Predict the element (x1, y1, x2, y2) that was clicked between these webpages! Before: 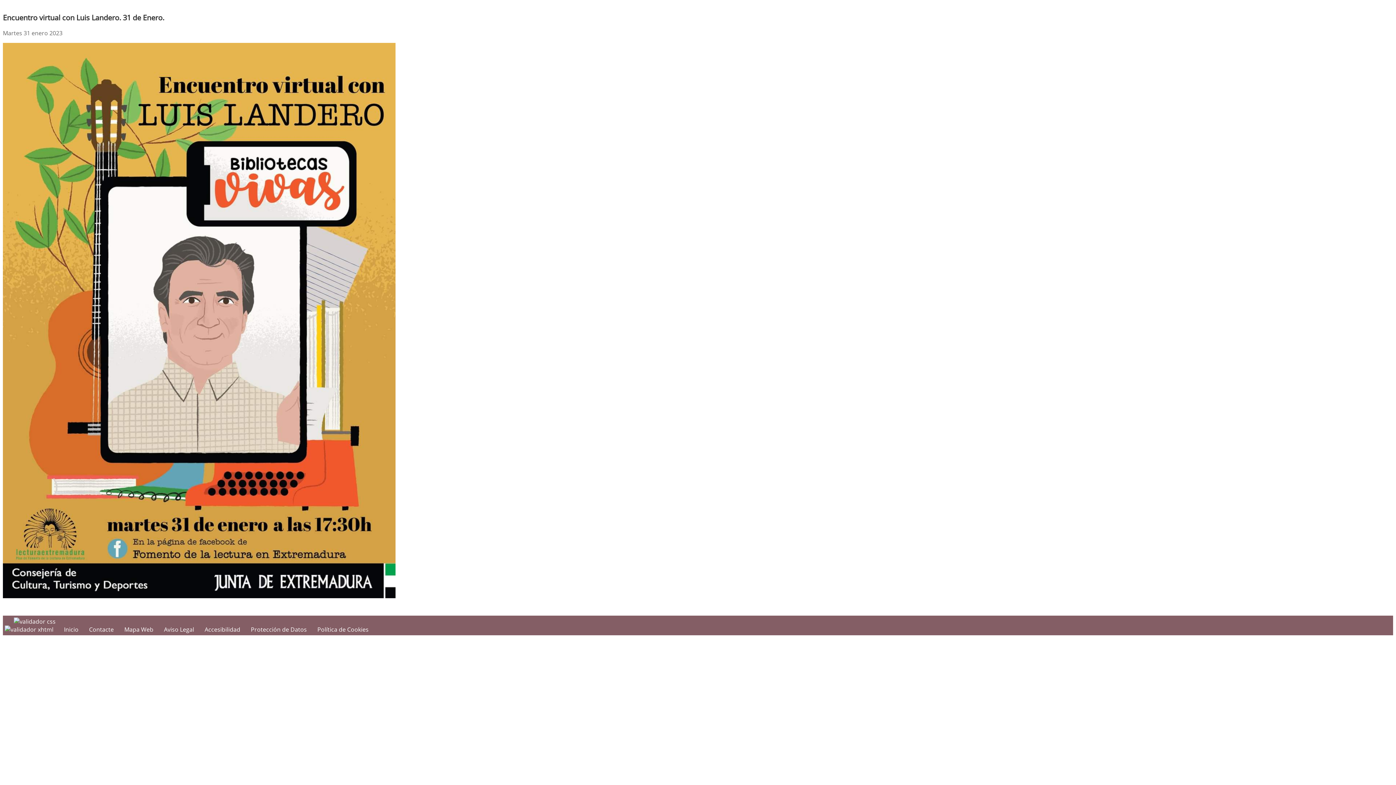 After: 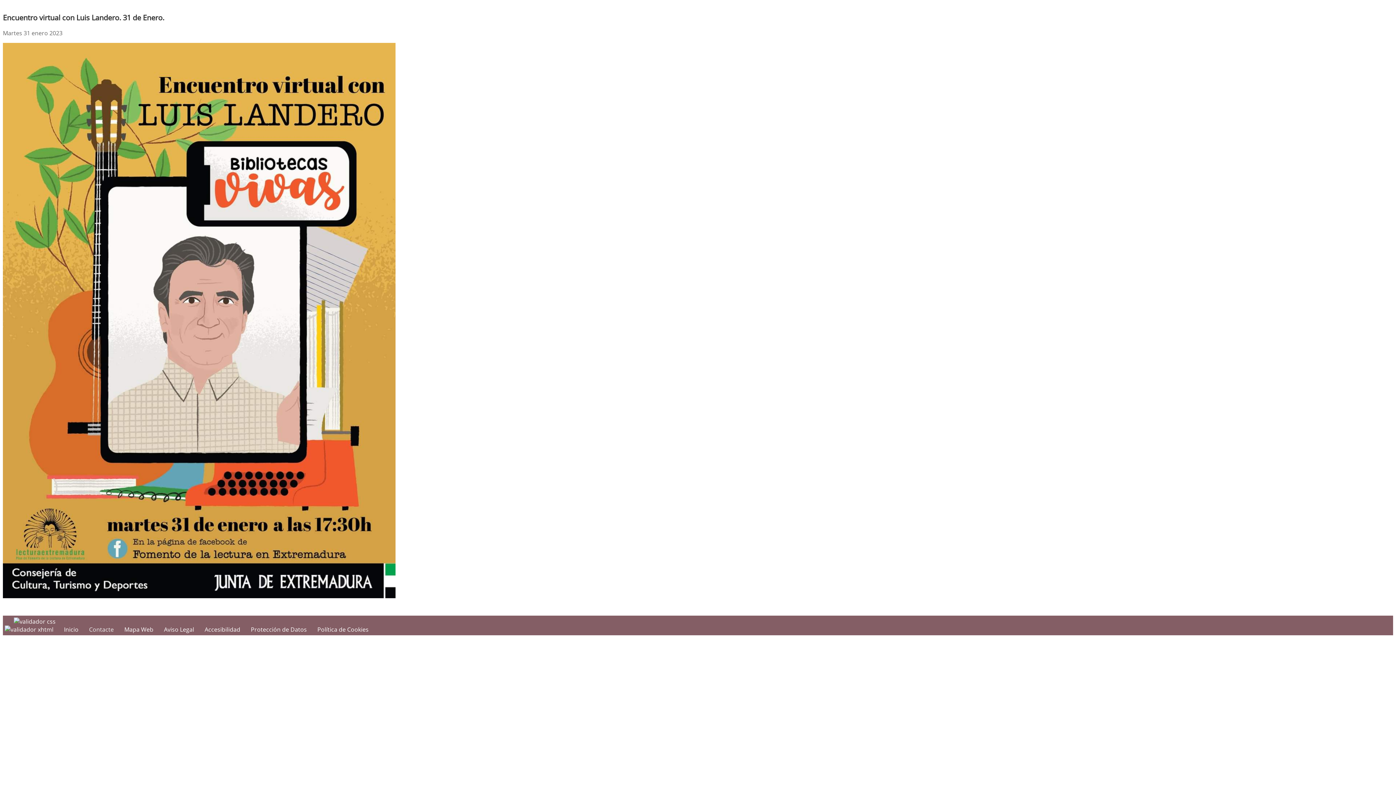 Action: bbox: (89, 625, 113, 633) label: Contacte